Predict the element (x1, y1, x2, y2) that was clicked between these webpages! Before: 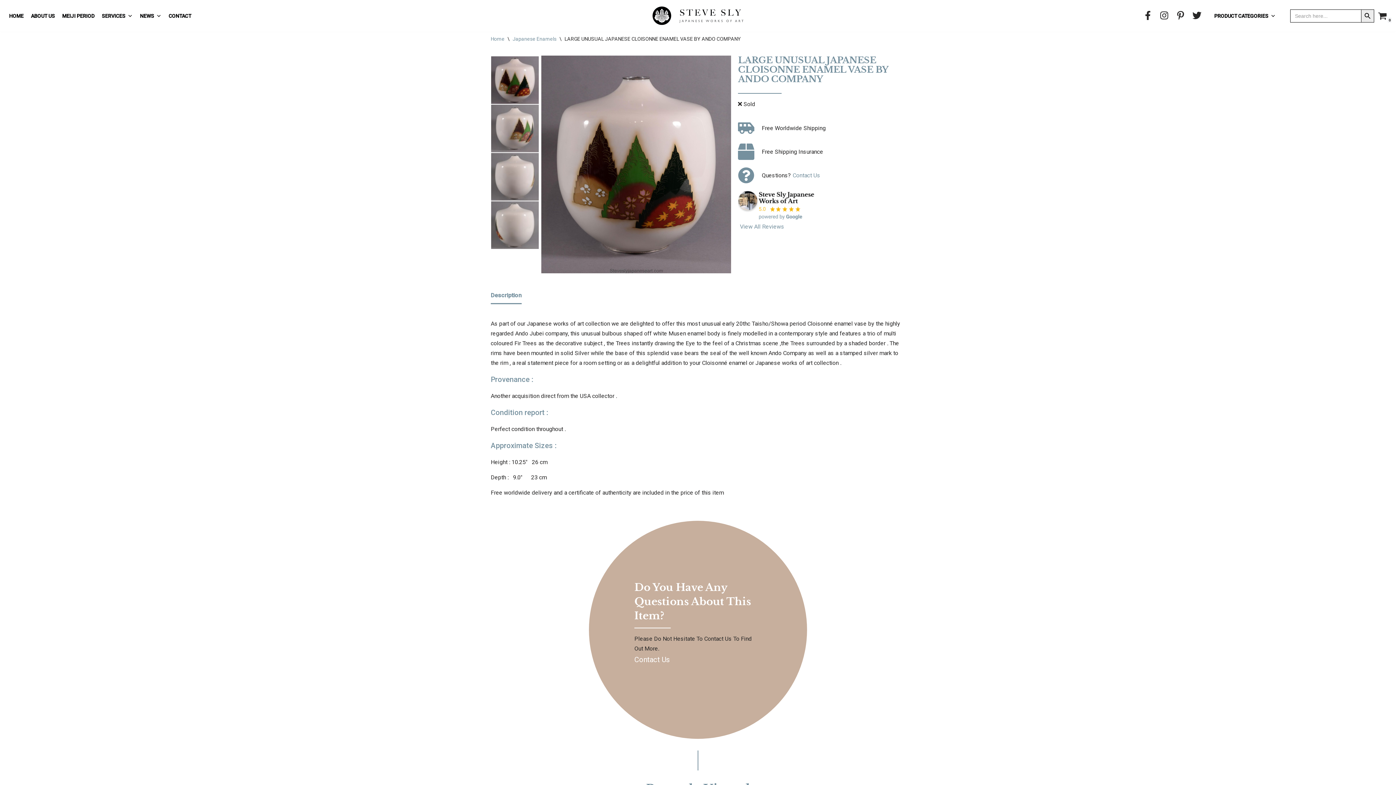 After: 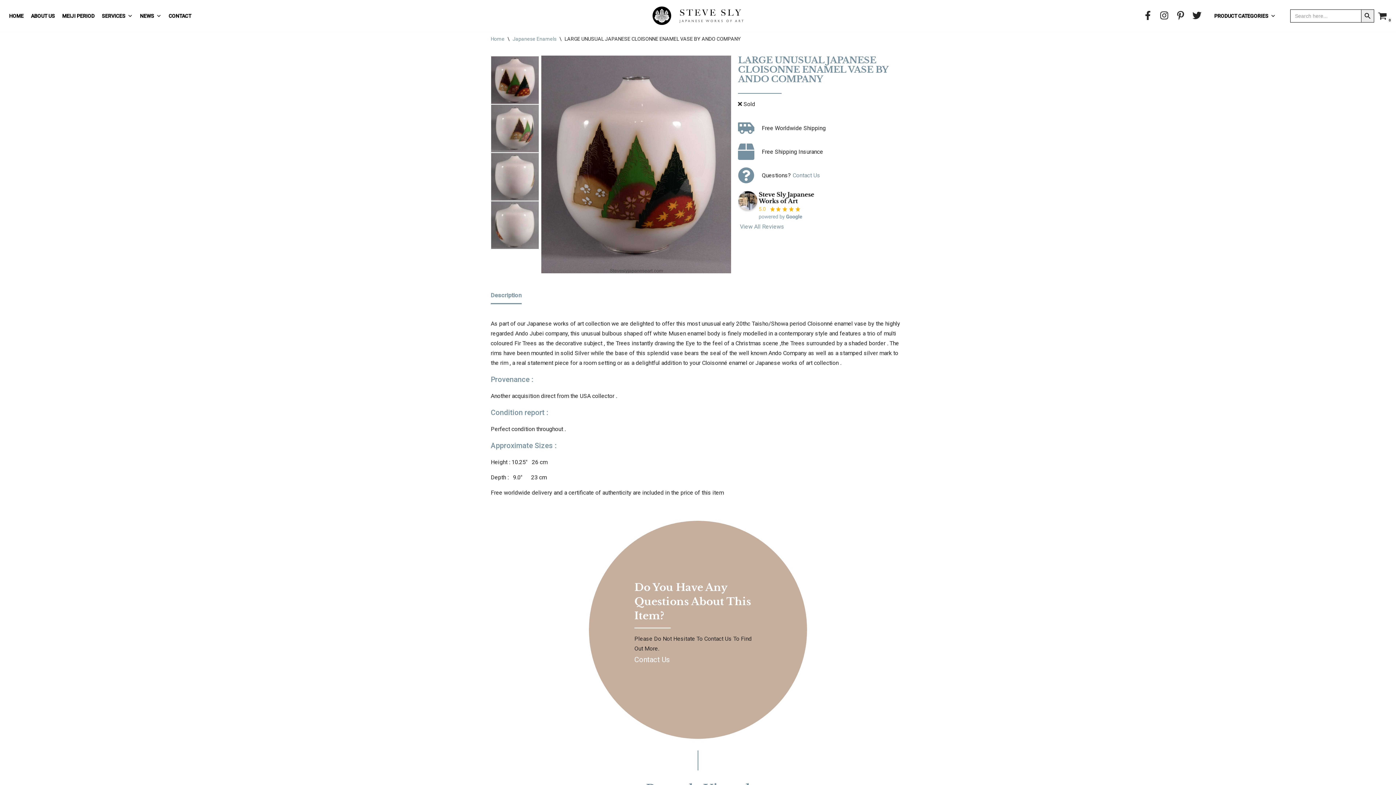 Action: label: Description bbox: (490, 287, 521, 303)